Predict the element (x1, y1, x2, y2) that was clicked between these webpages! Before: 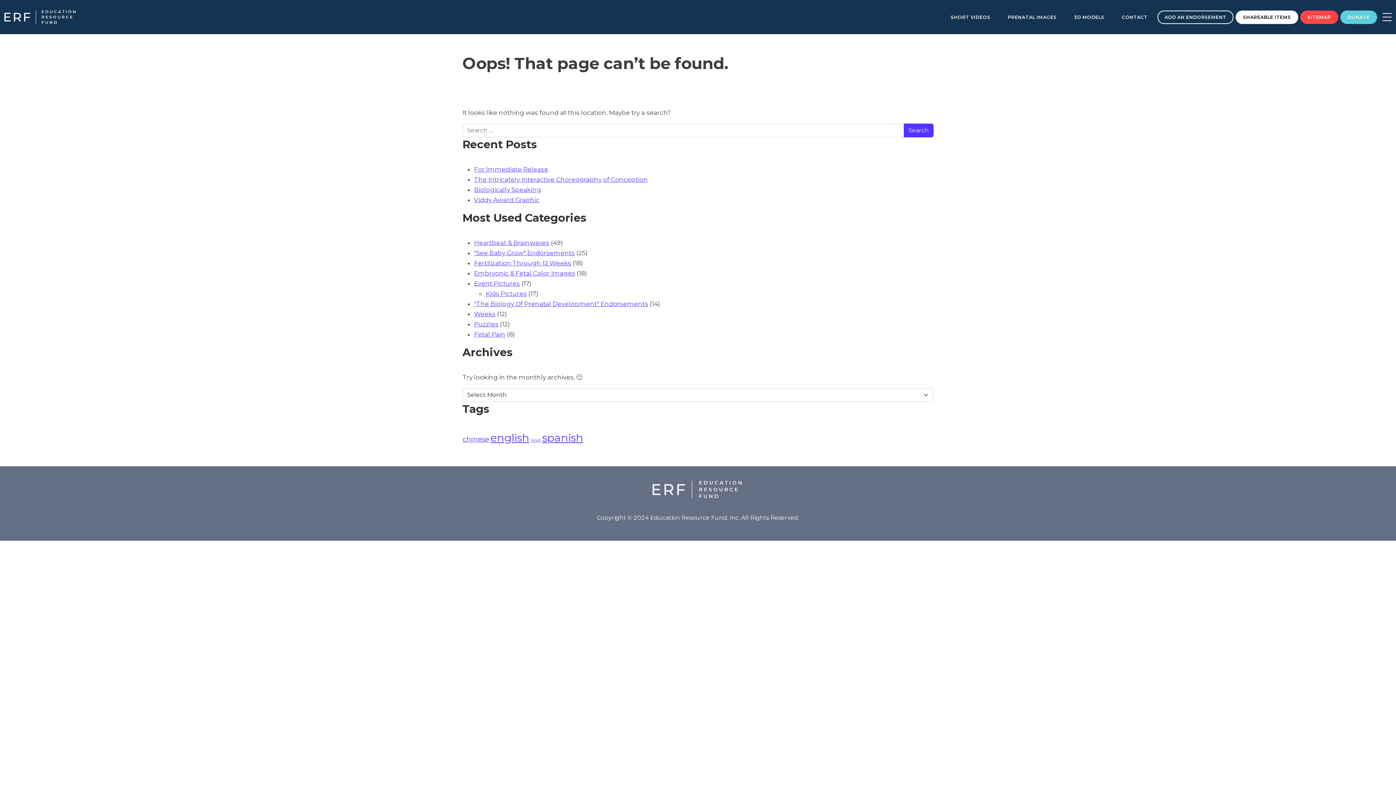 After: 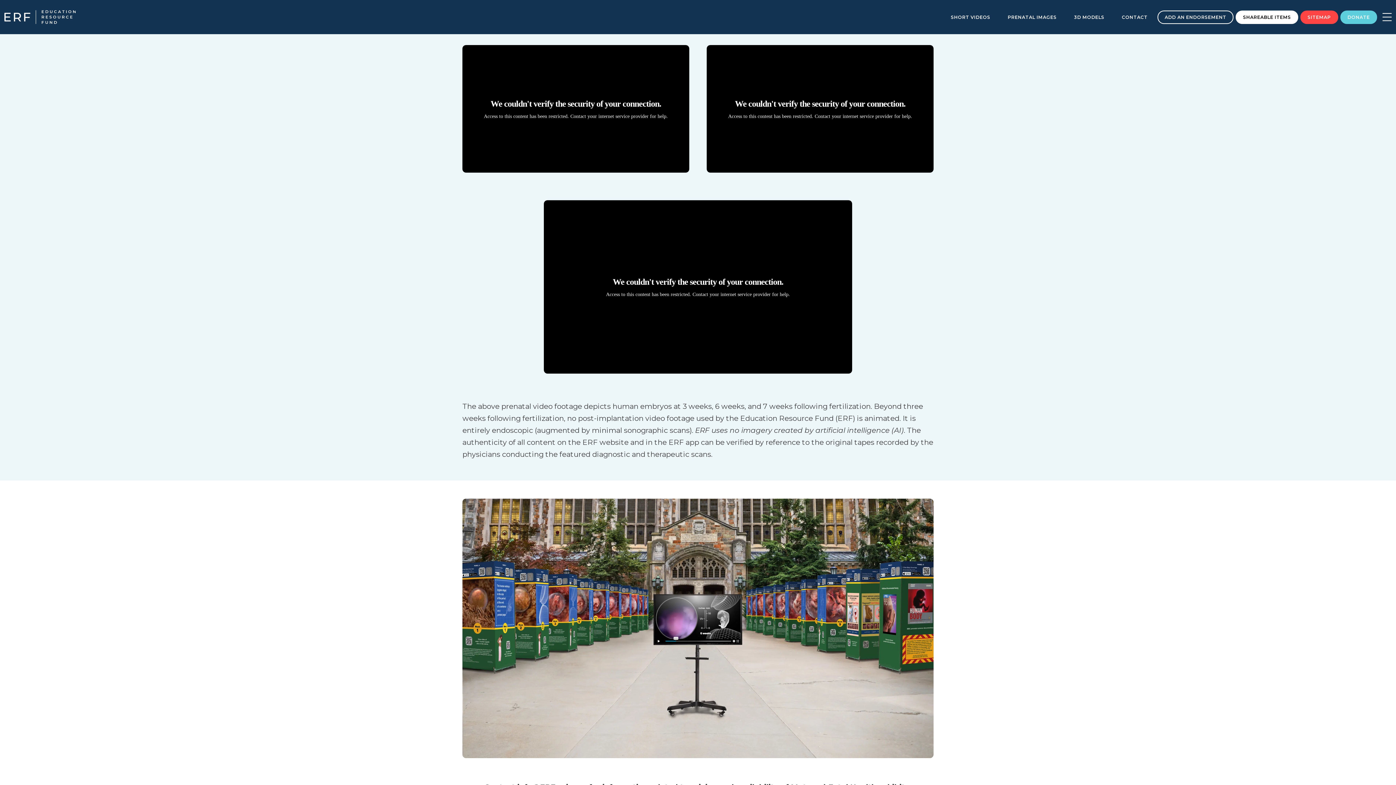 Action: bbox: (652, 481, 743, 498)